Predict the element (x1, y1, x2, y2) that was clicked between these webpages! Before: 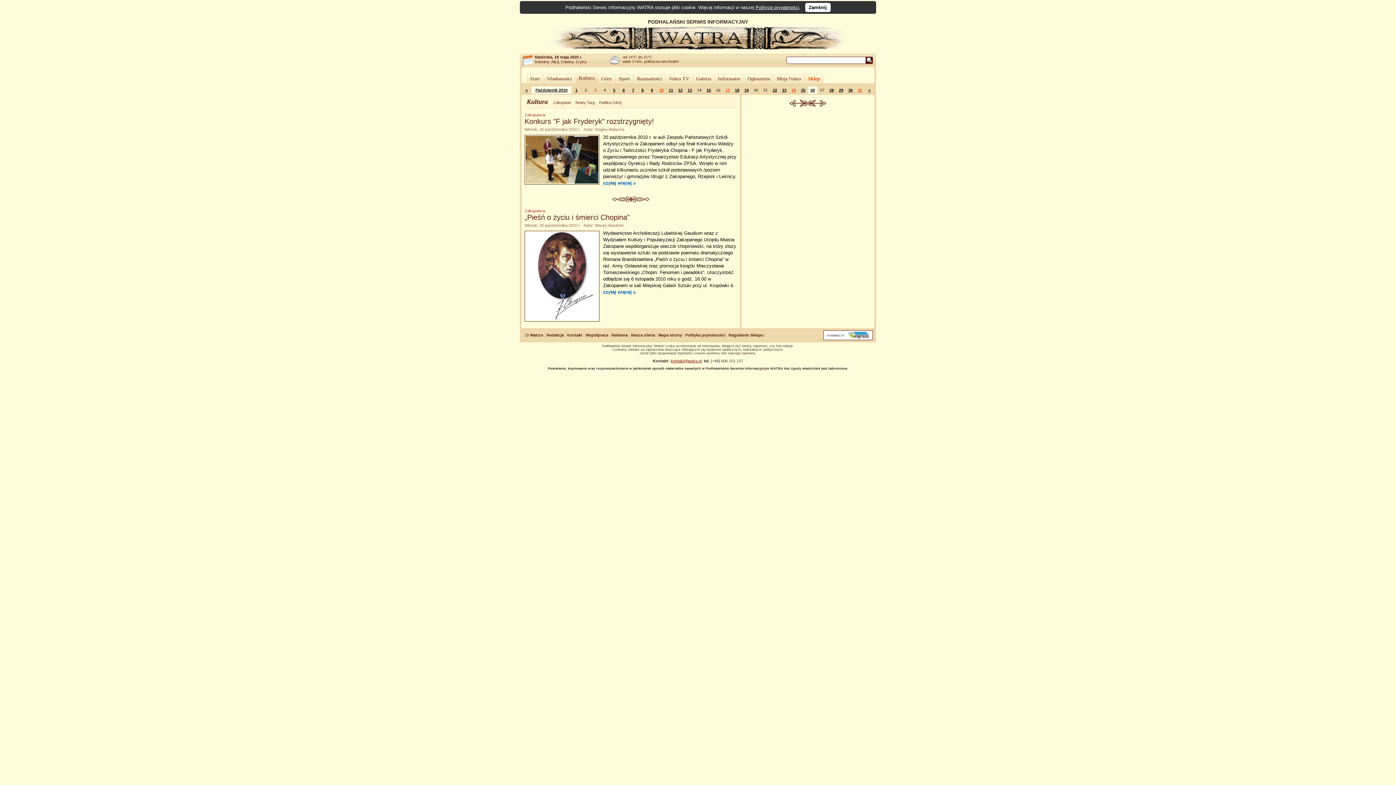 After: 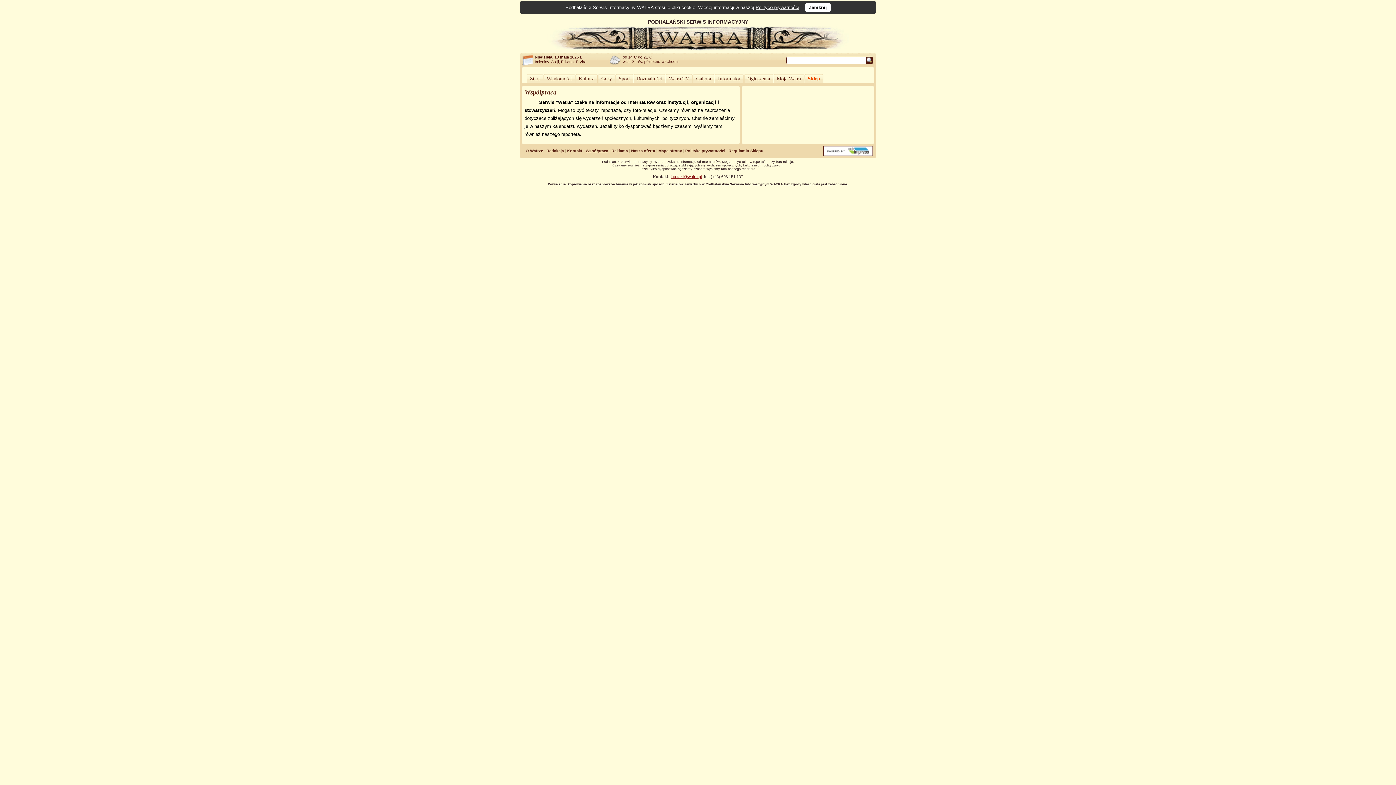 Action: label: Współpraca bbox: (585, 333, 608, 337)